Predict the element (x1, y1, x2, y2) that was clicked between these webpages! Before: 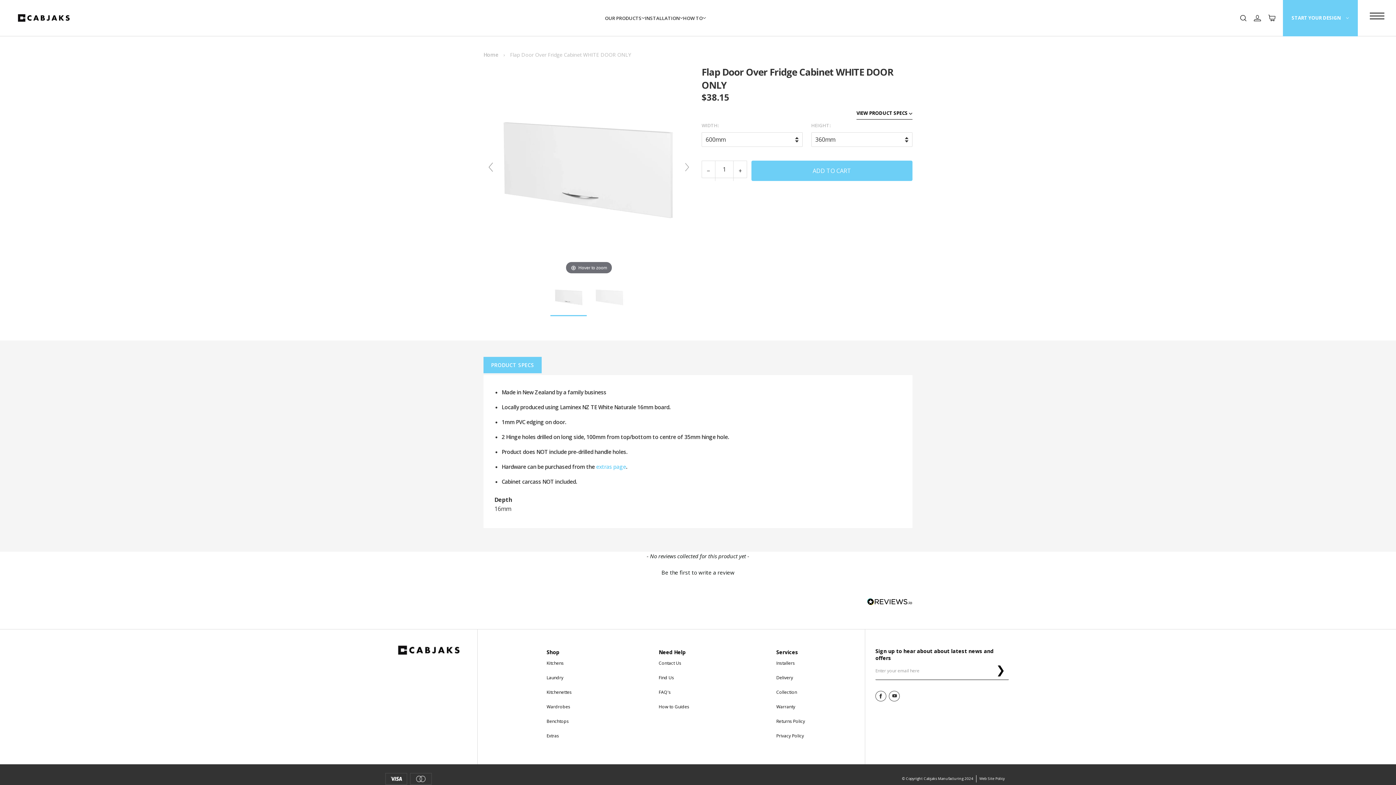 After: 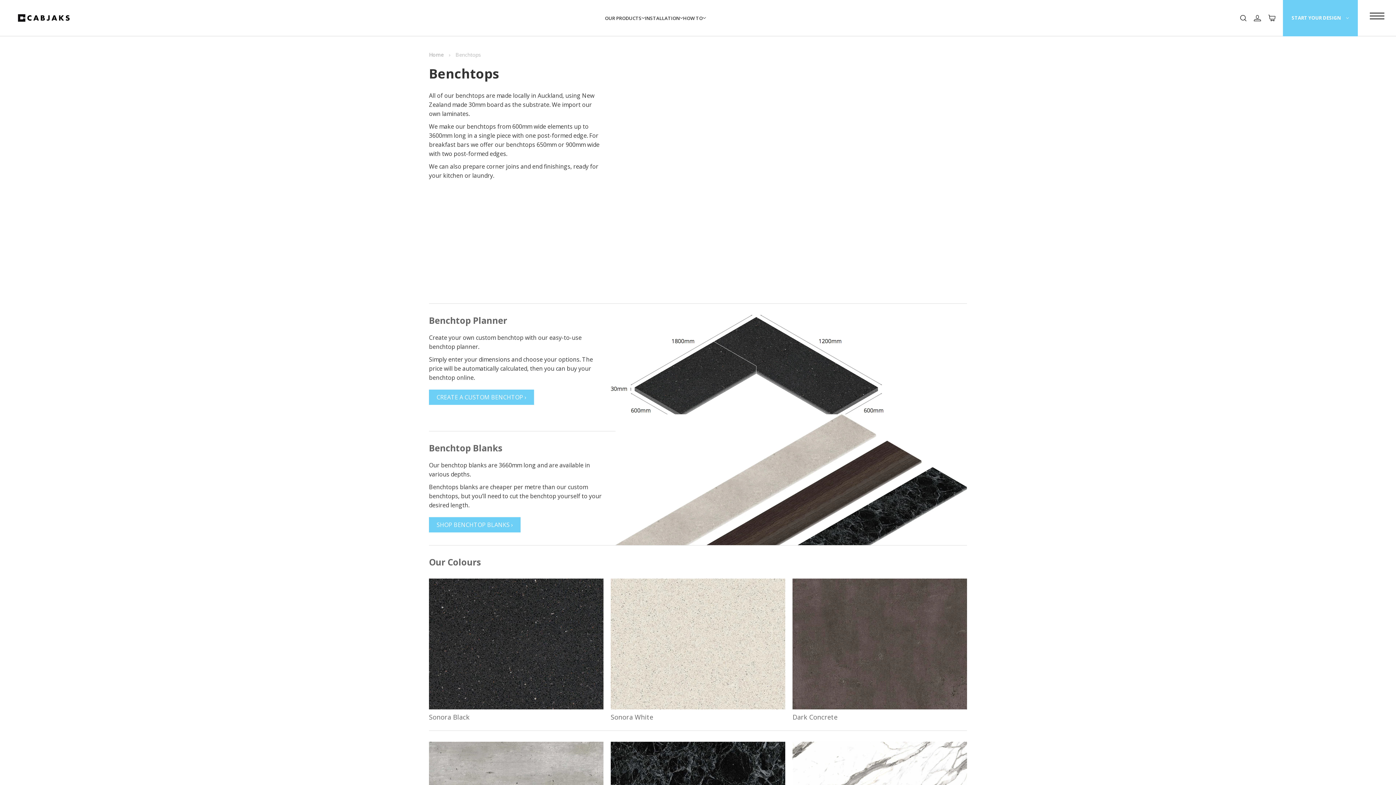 Action: bbox: (546, 718, 568, 724) label: Benchtops